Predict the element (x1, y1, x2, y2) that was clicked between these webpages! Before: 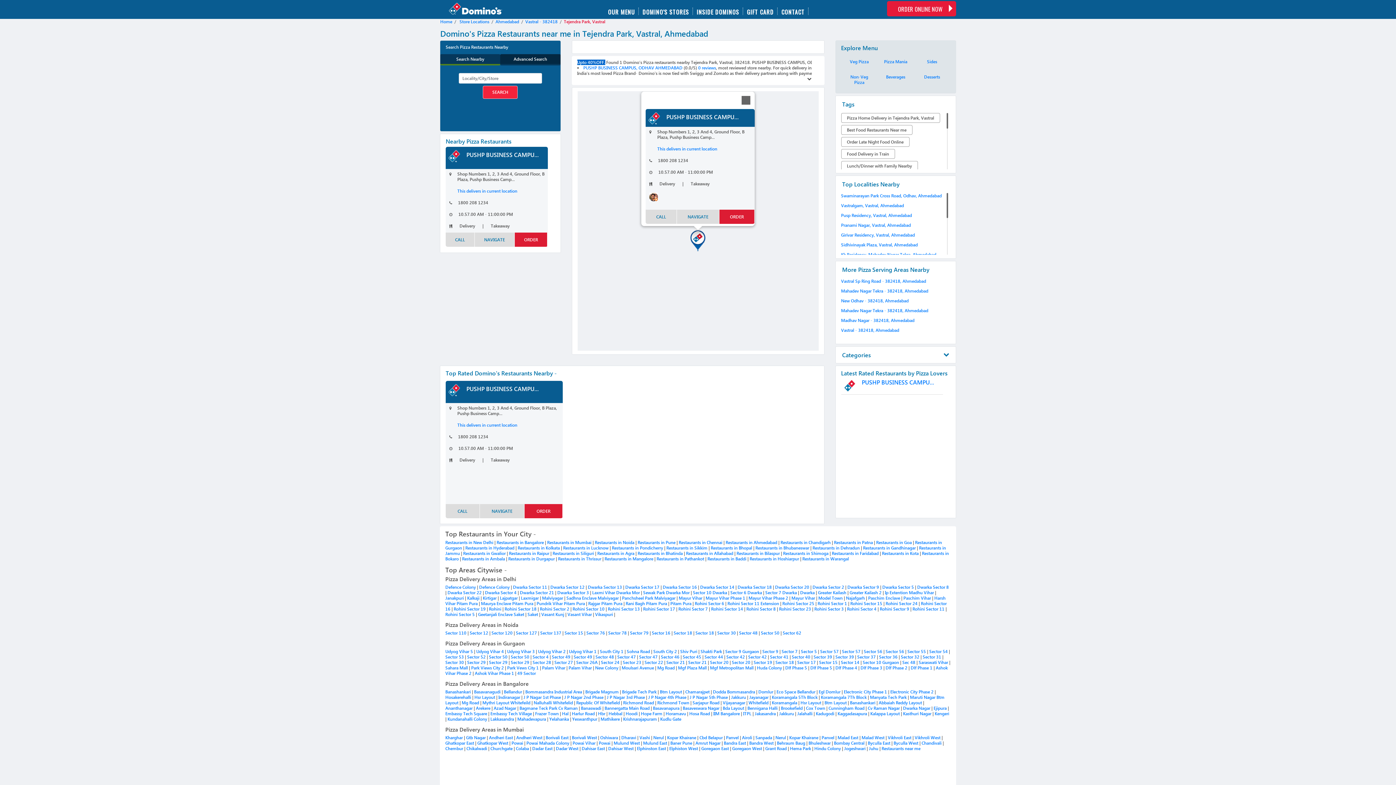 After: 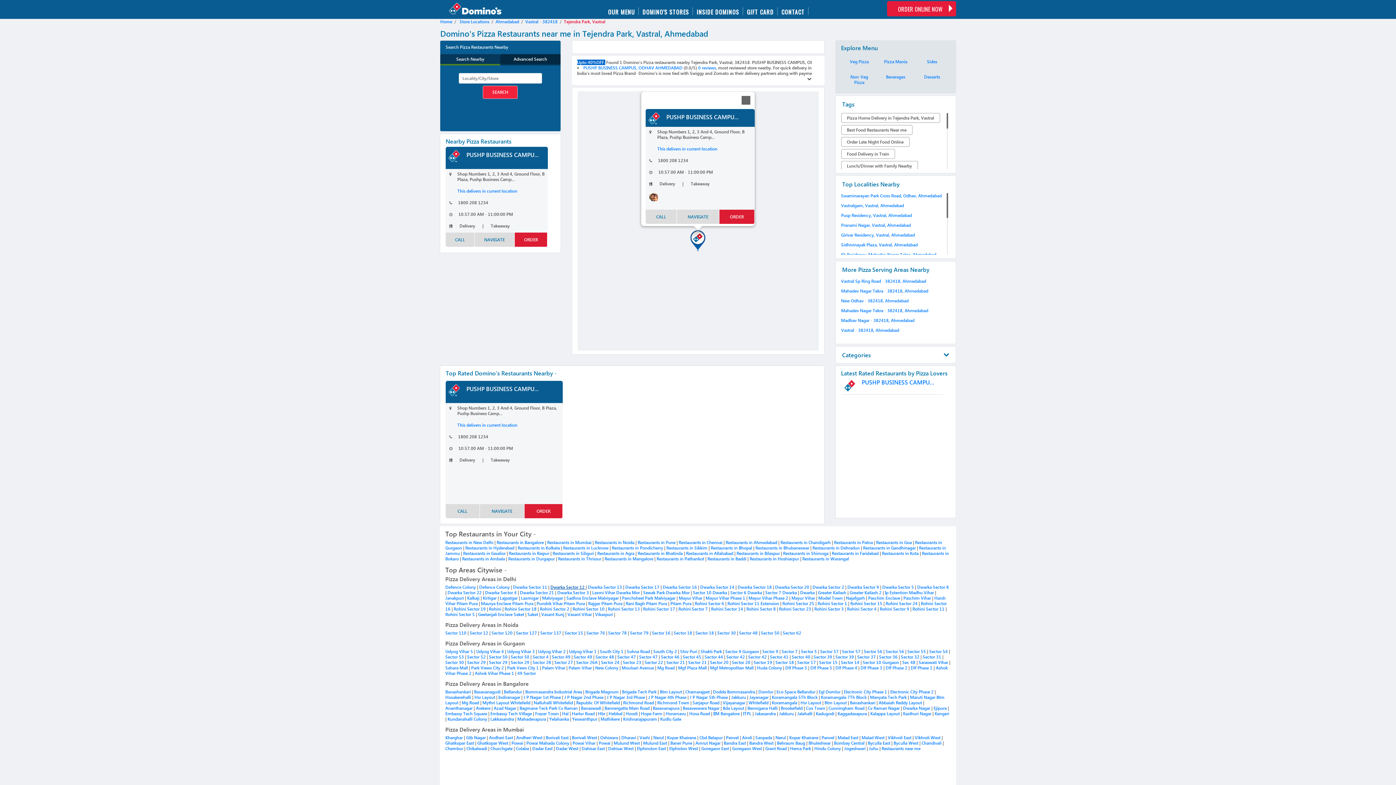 Action: label: Dwarka Sector 12  bbox: (550, 584, 585, 590)